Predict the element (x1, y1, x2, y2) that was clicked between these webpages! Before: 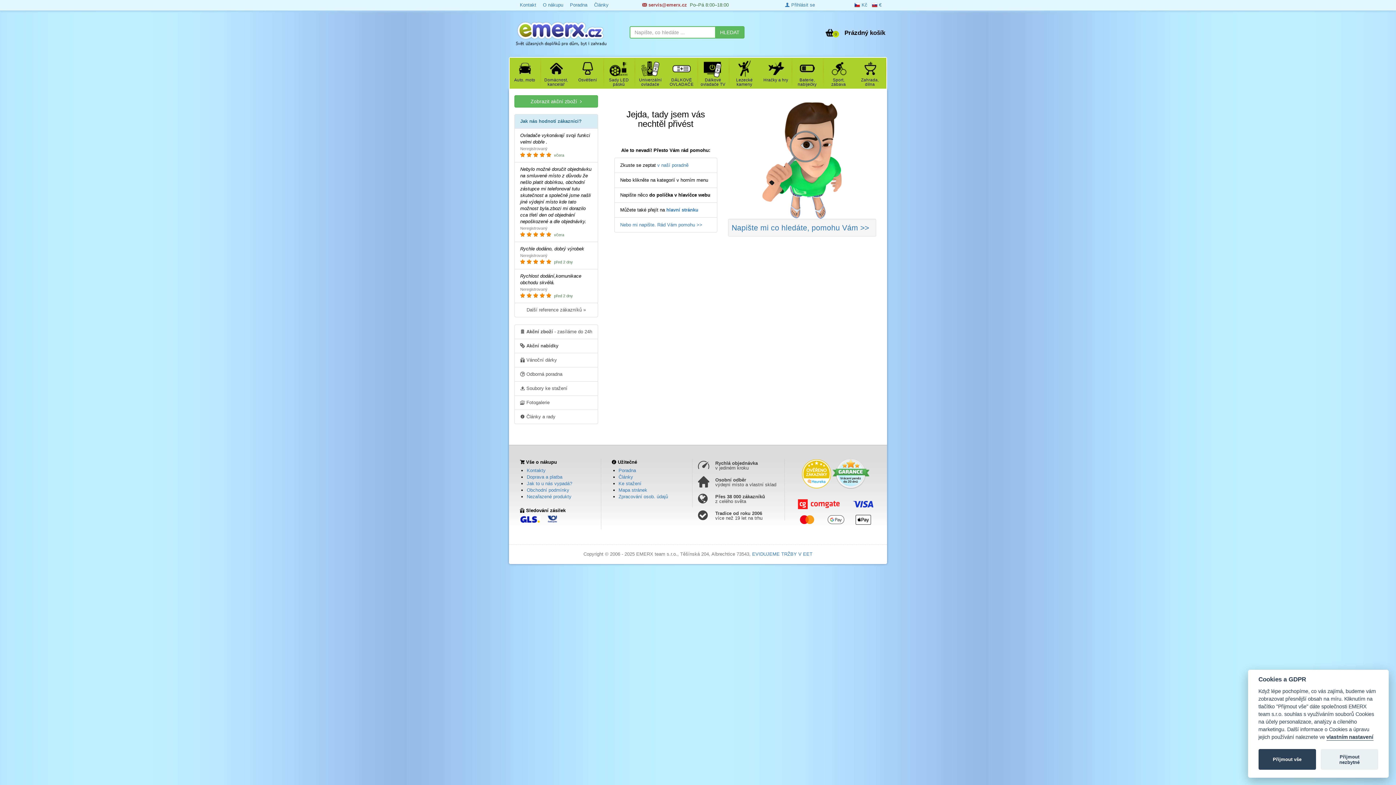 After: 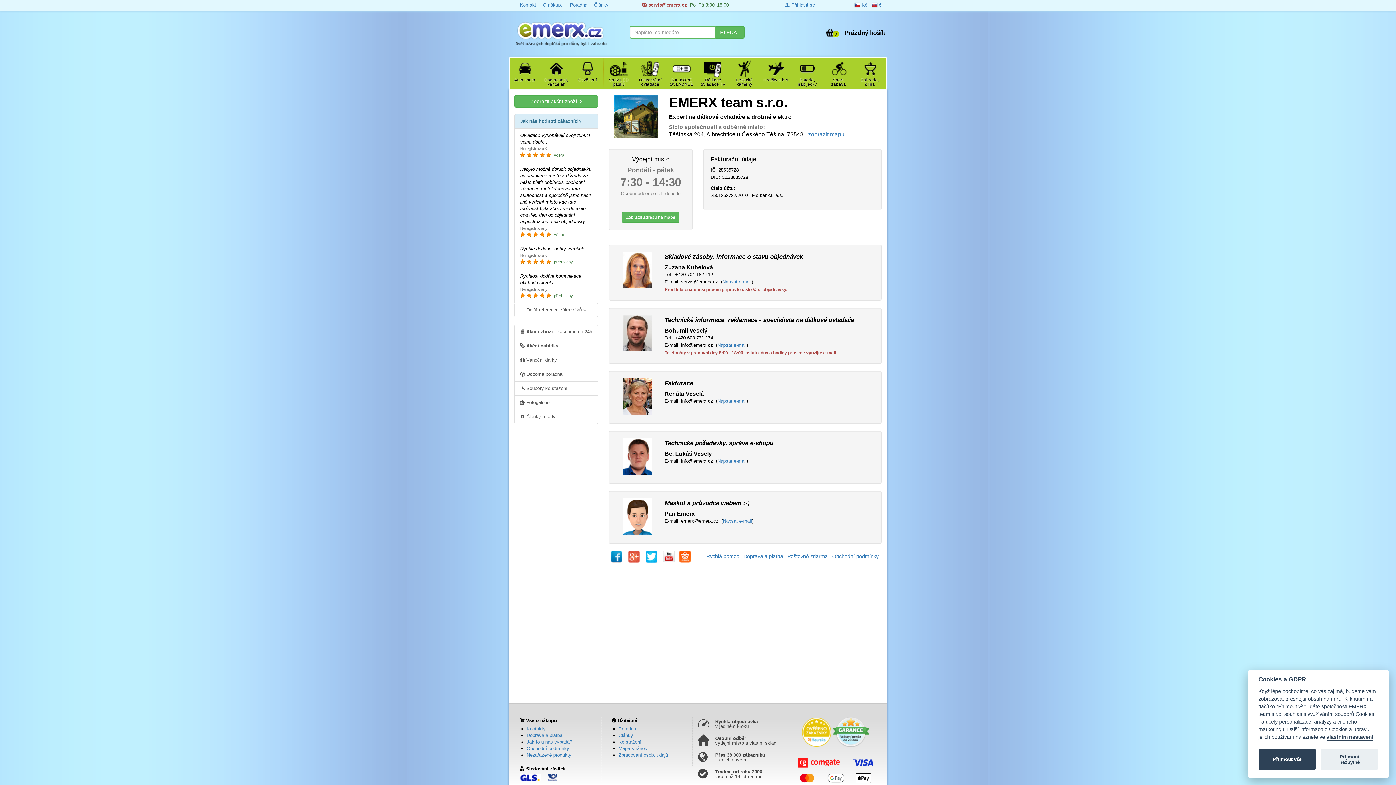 Action: bbox: (620, 222, 702, 227) label: Nebo mi napište. Rád Vám pomohu >>